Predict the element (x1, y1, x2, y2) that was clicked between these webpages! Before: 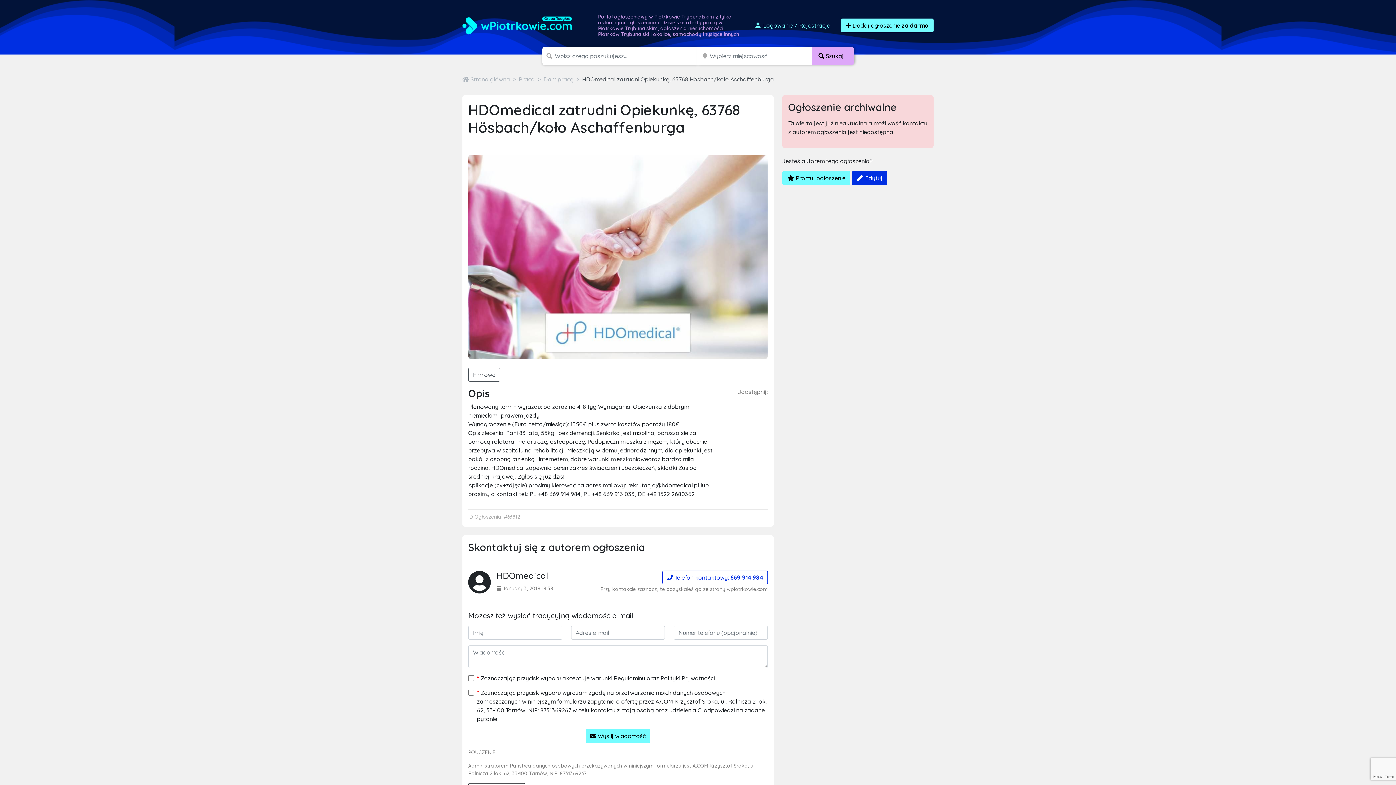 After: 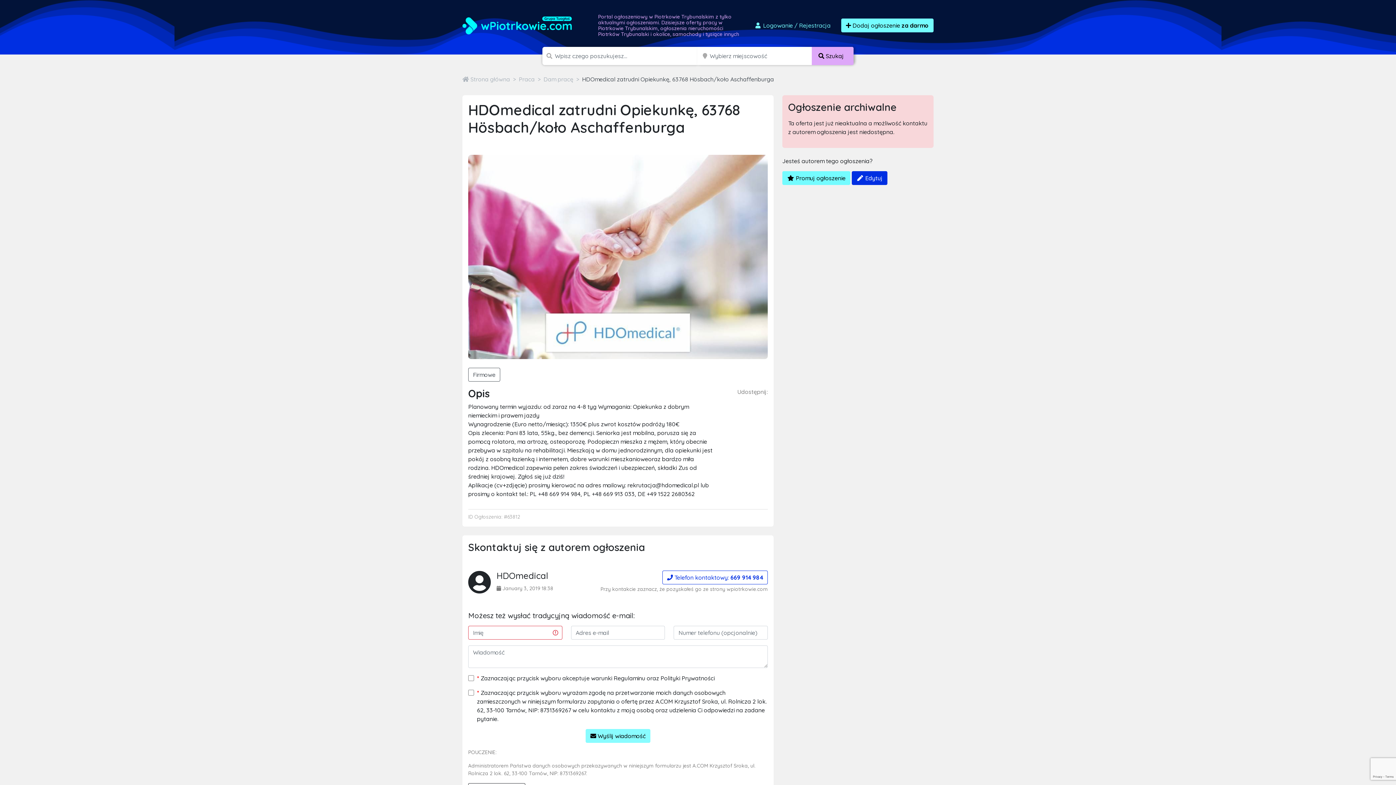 Action: label:  Wyślij wiadomość bbox: (585, 729, 650, 743)